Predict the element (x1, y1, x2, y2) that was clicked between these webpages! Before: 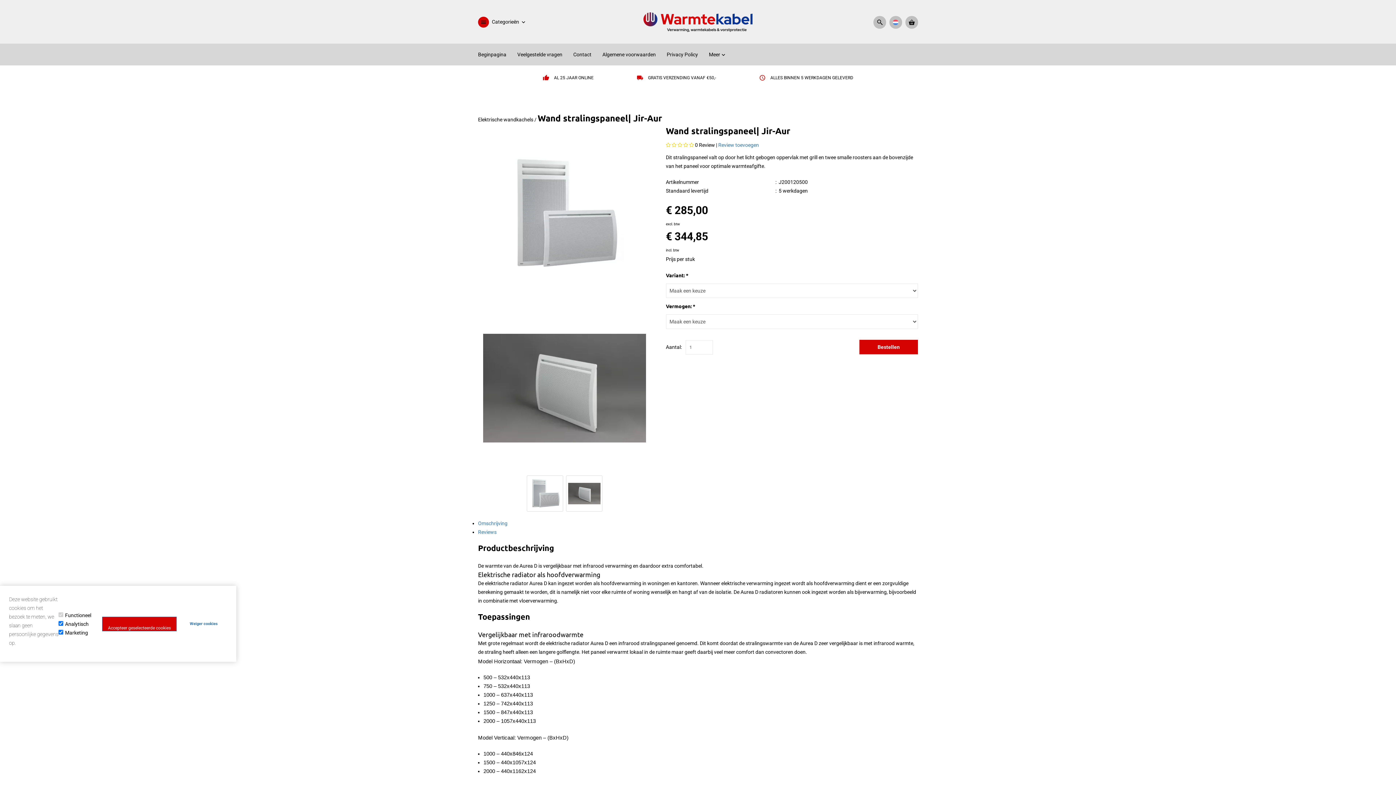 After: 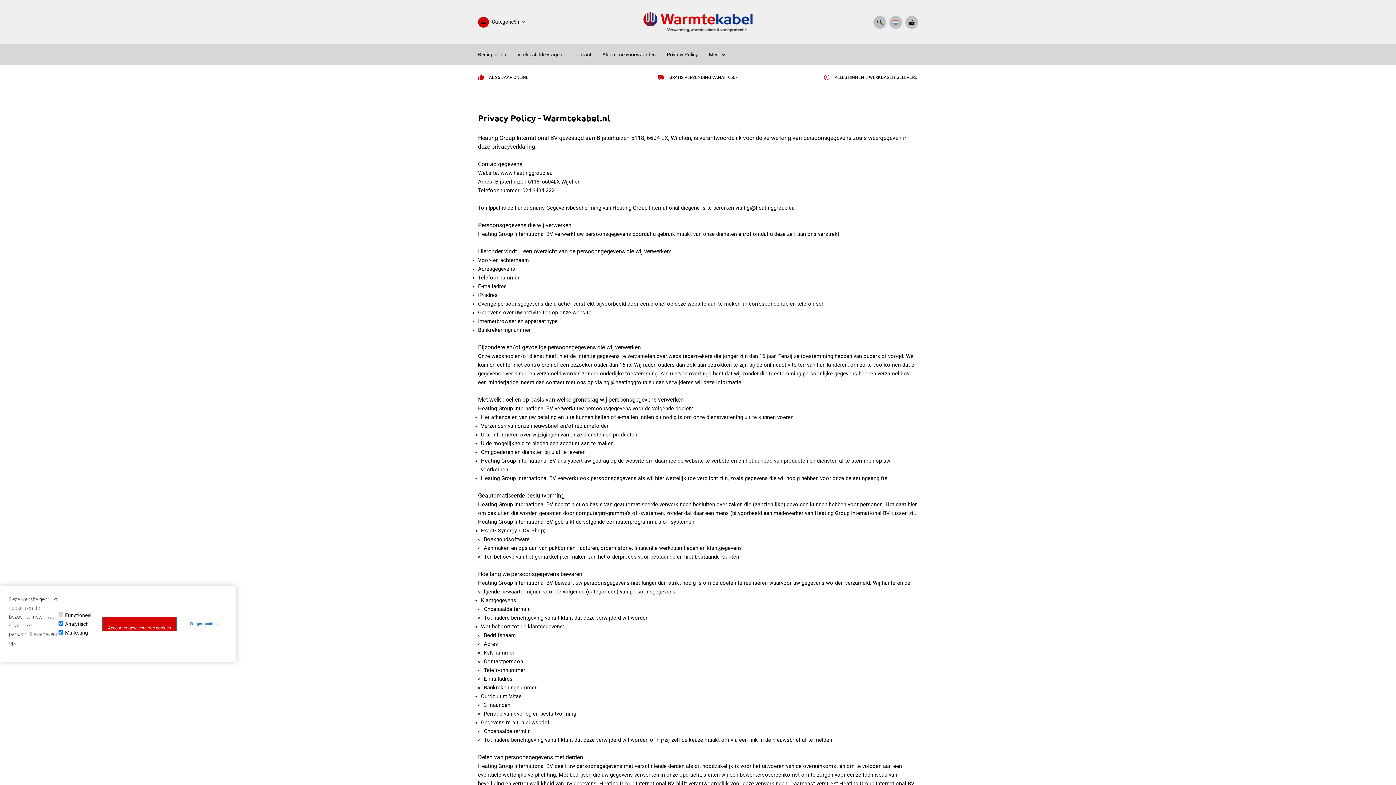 Action: bbox: (661, 43, 703, 65) label: Privacy Policy